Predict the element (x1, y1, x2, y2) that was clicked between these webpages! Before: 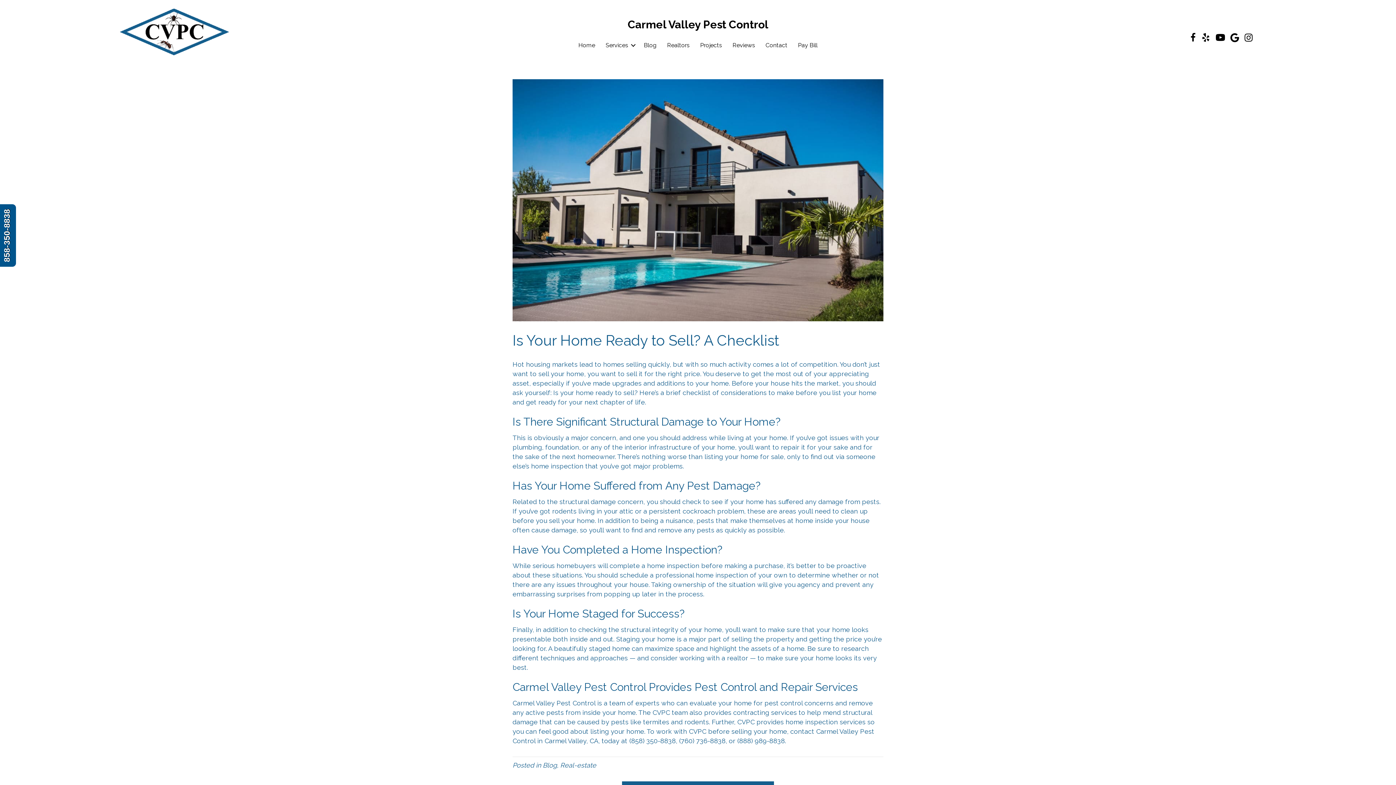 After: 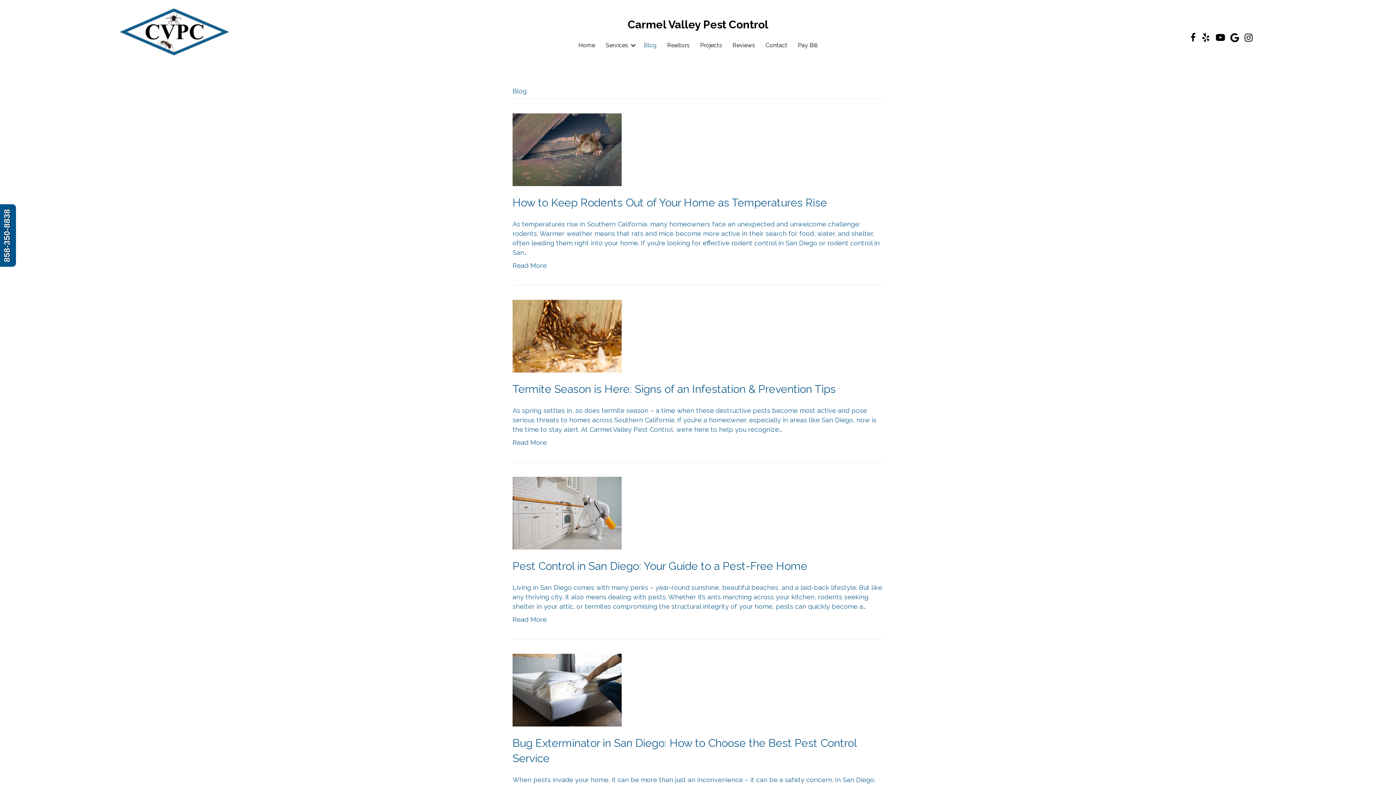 Action: label: Blog bbox: (638, 36, 661, 54)